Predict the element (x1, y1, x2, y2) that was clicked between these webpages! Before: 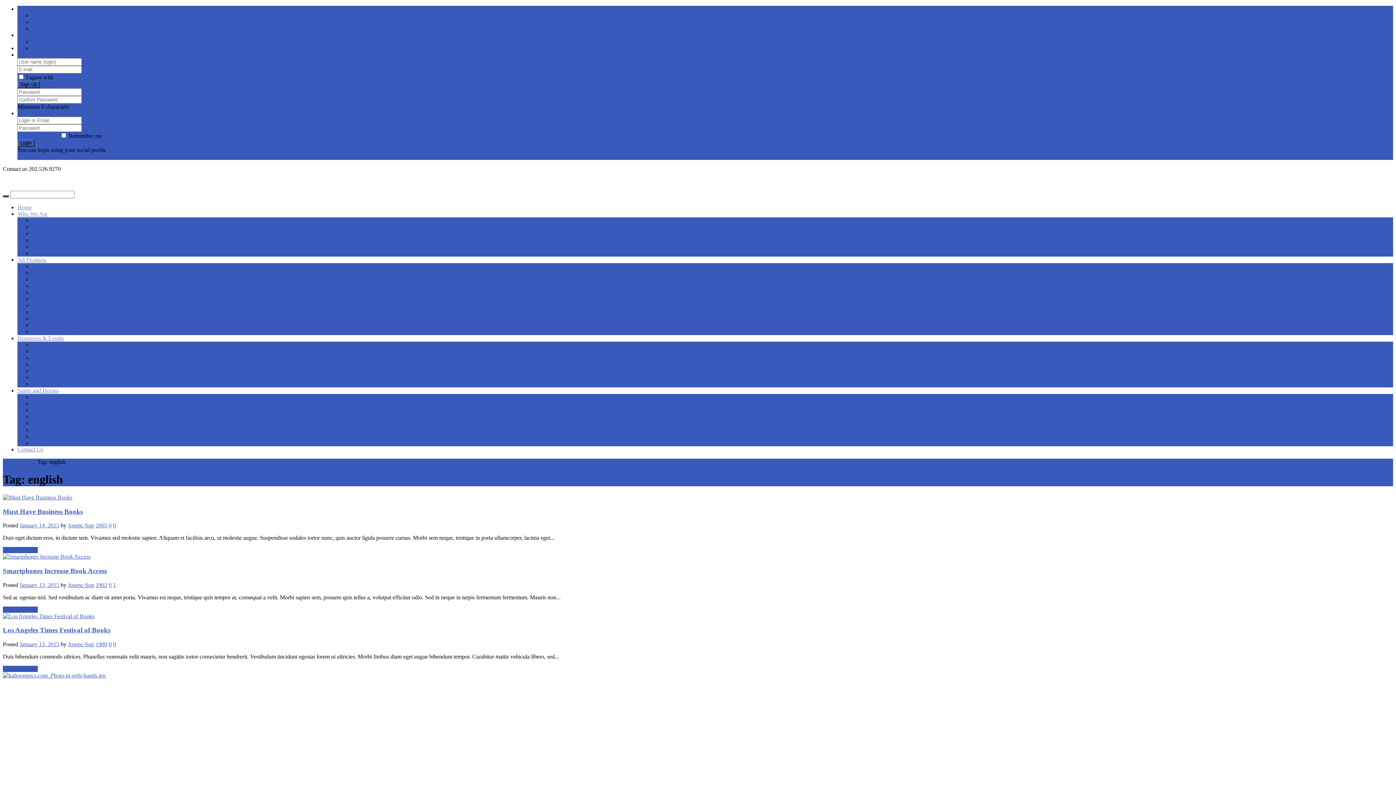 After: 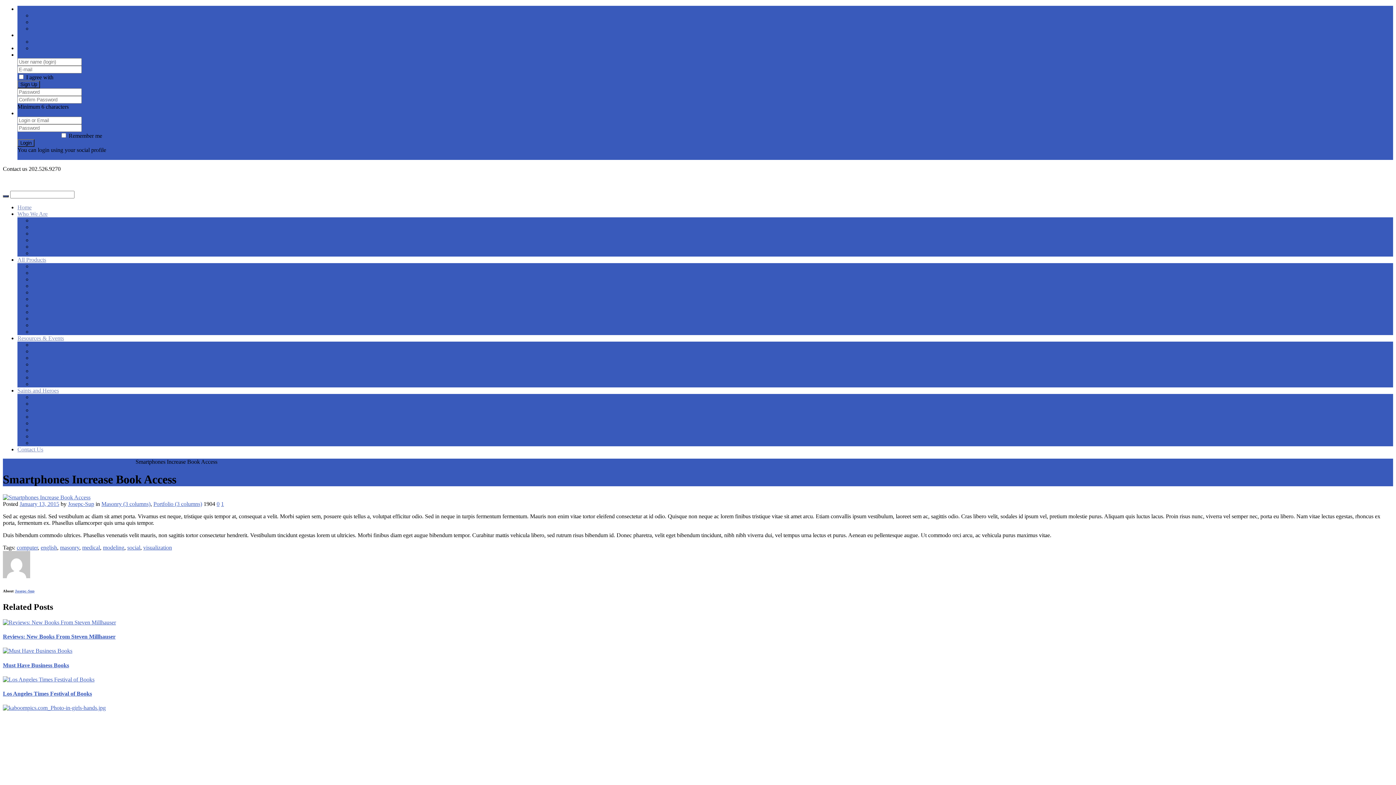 Action: bbox: (2, 553, 90, 560)